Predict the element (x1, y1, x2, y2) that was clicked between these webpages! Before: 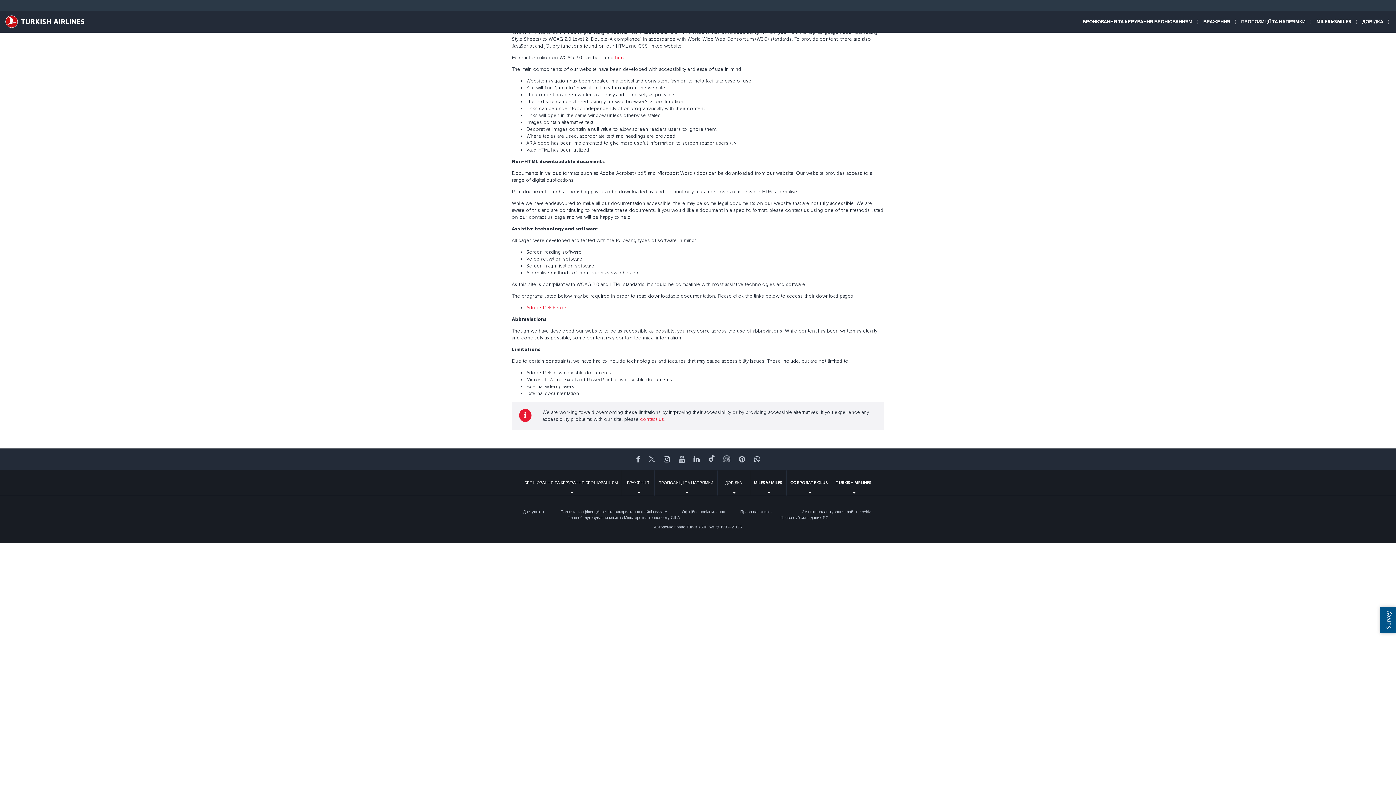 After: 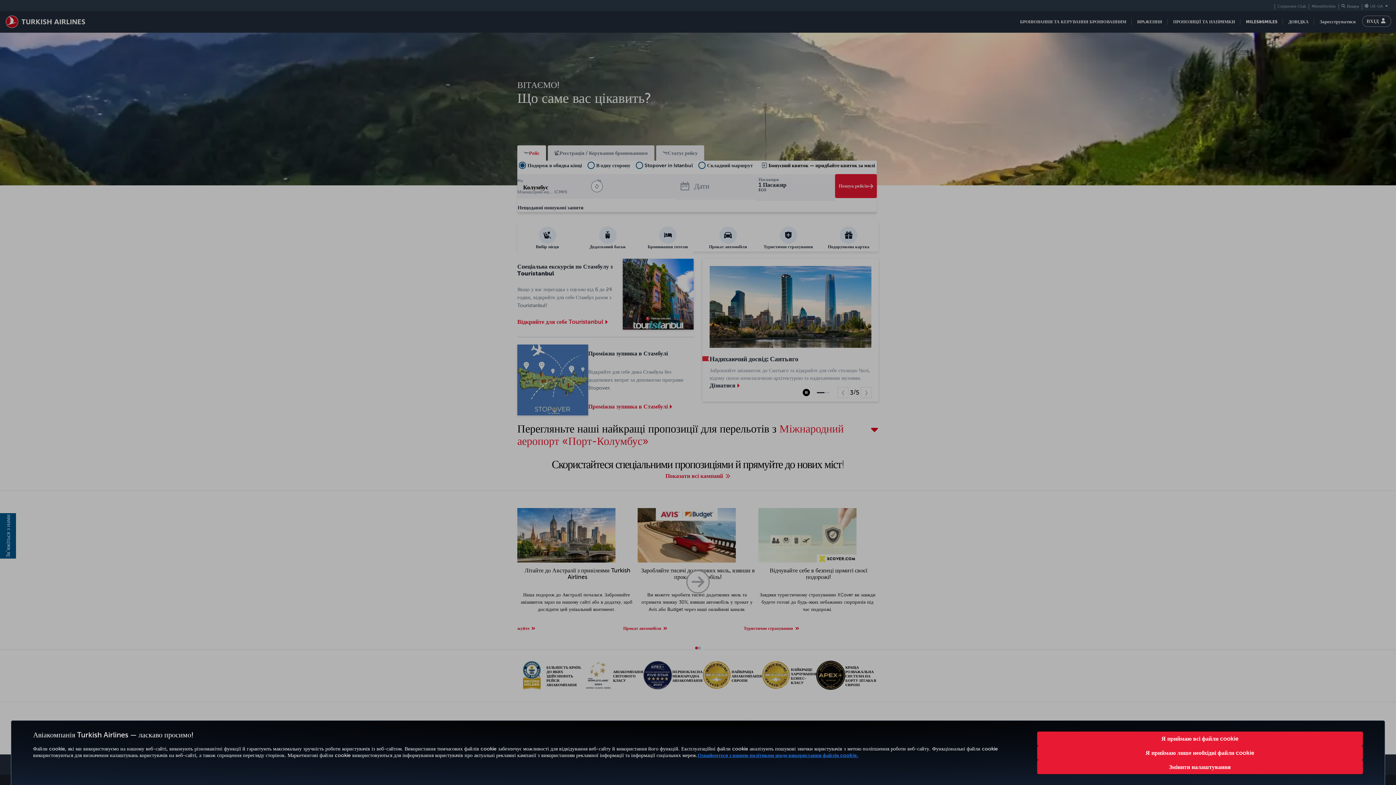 Action: bbox: (5, 14, 84, 29)